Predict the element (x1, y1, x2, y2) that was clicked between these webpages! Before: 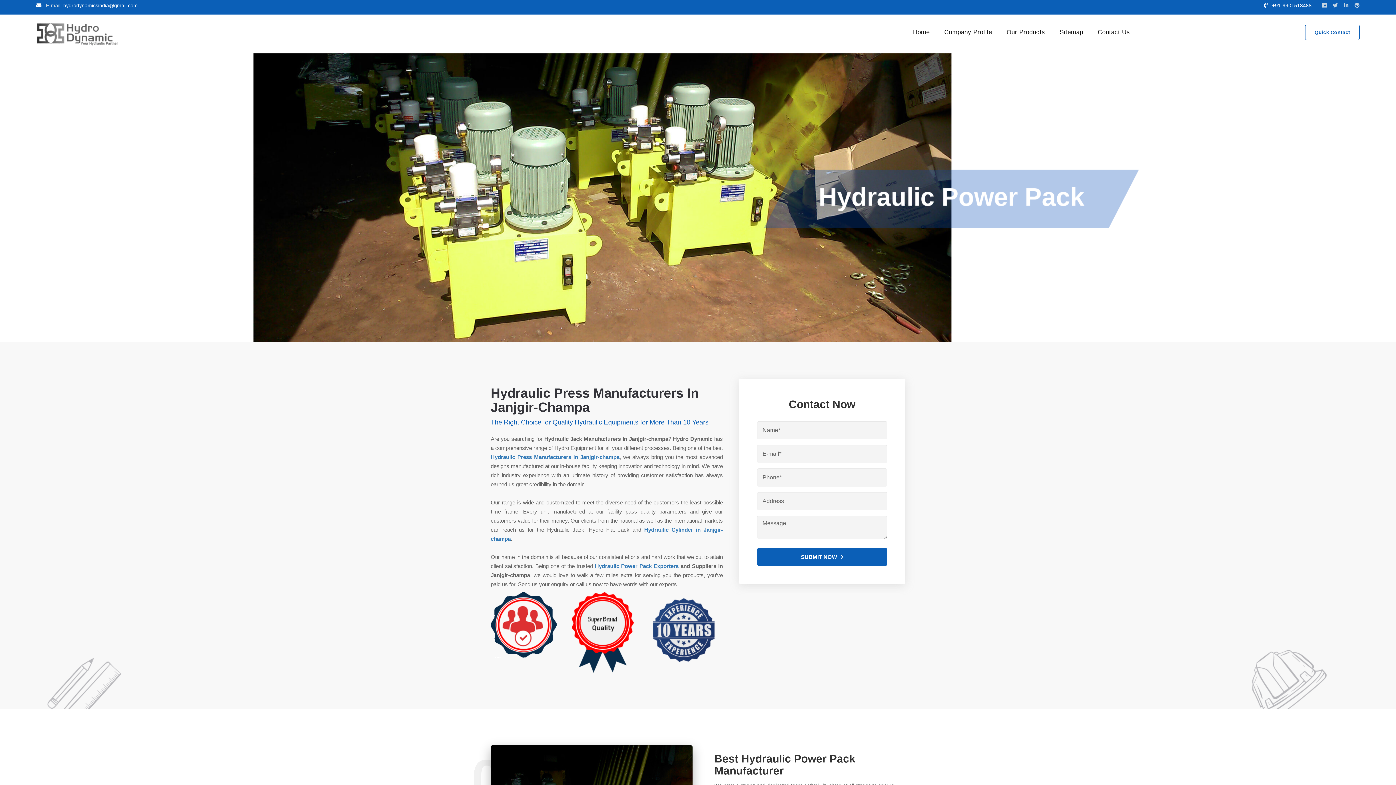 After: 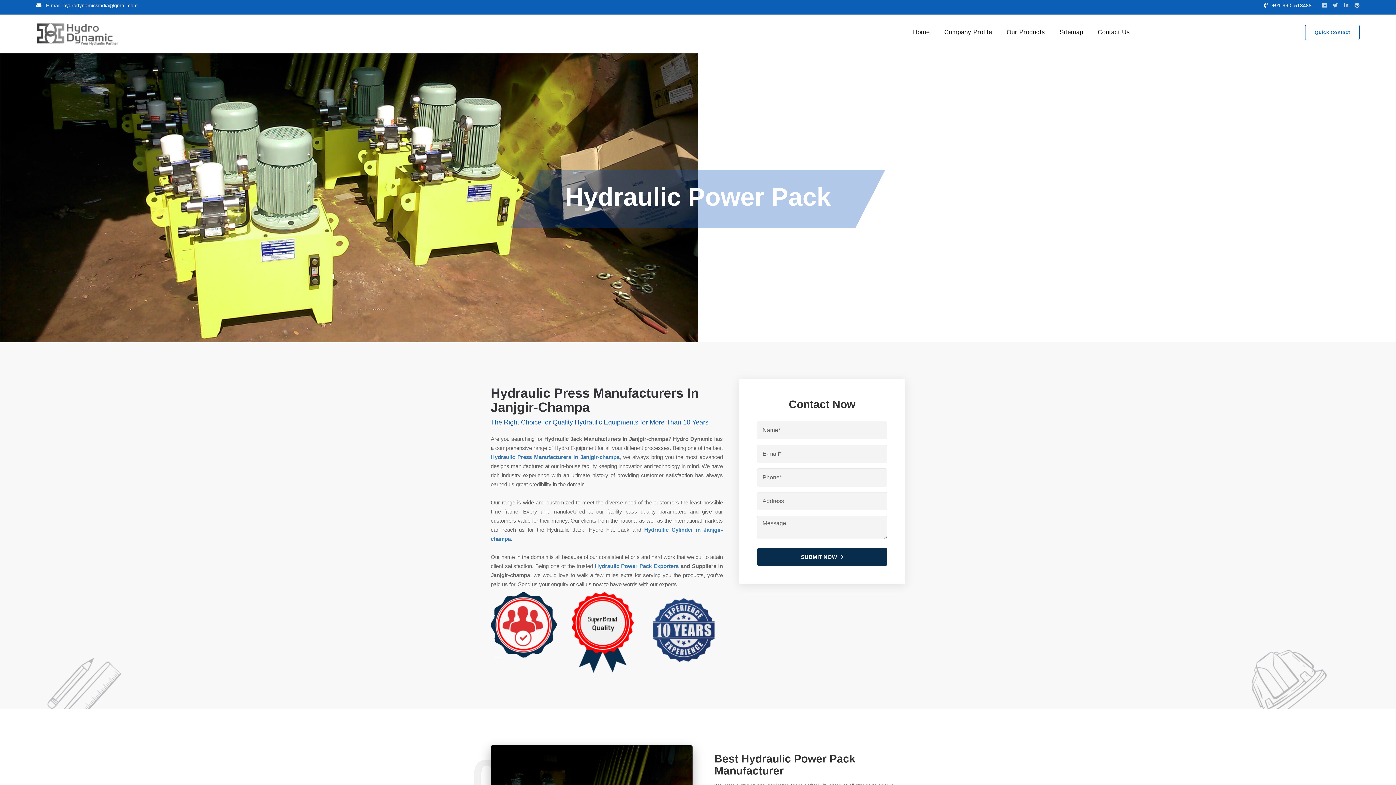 Action: label: SUBMIT NOW bbox: (757, 548, 887, 566)